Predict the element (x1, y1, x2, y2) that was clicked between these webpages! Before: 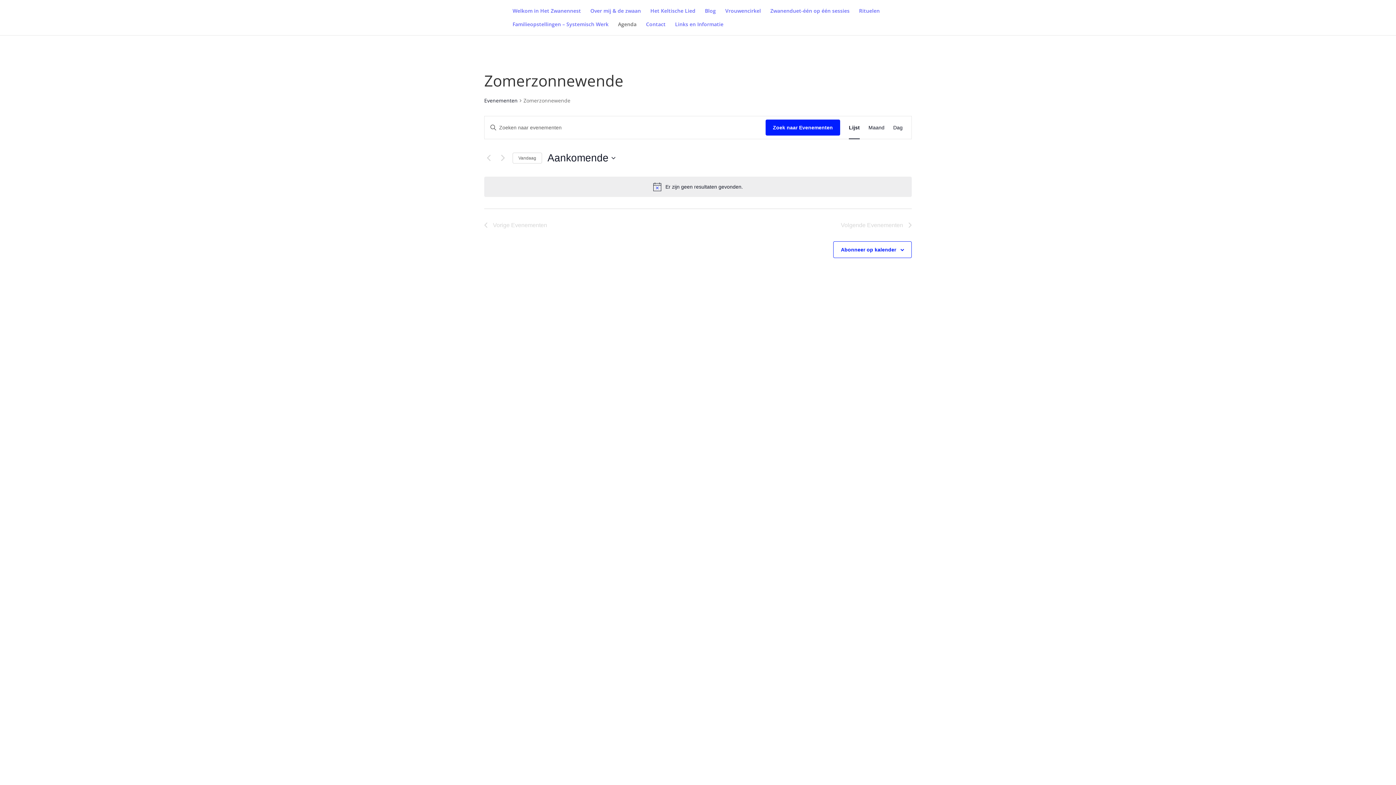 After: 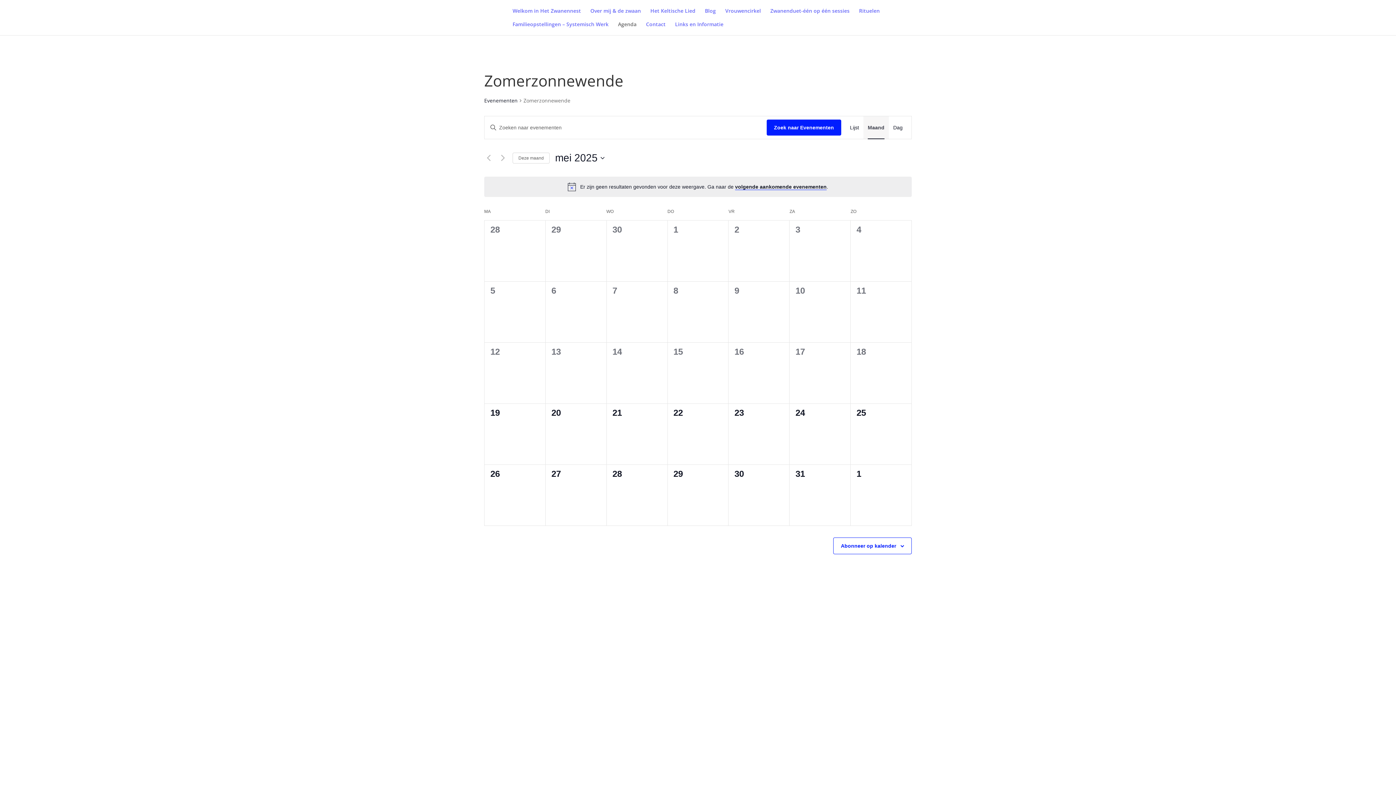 Action: label: Toon Evenementen in Maand Bekijk bbox: (868, 116, 884, 138)